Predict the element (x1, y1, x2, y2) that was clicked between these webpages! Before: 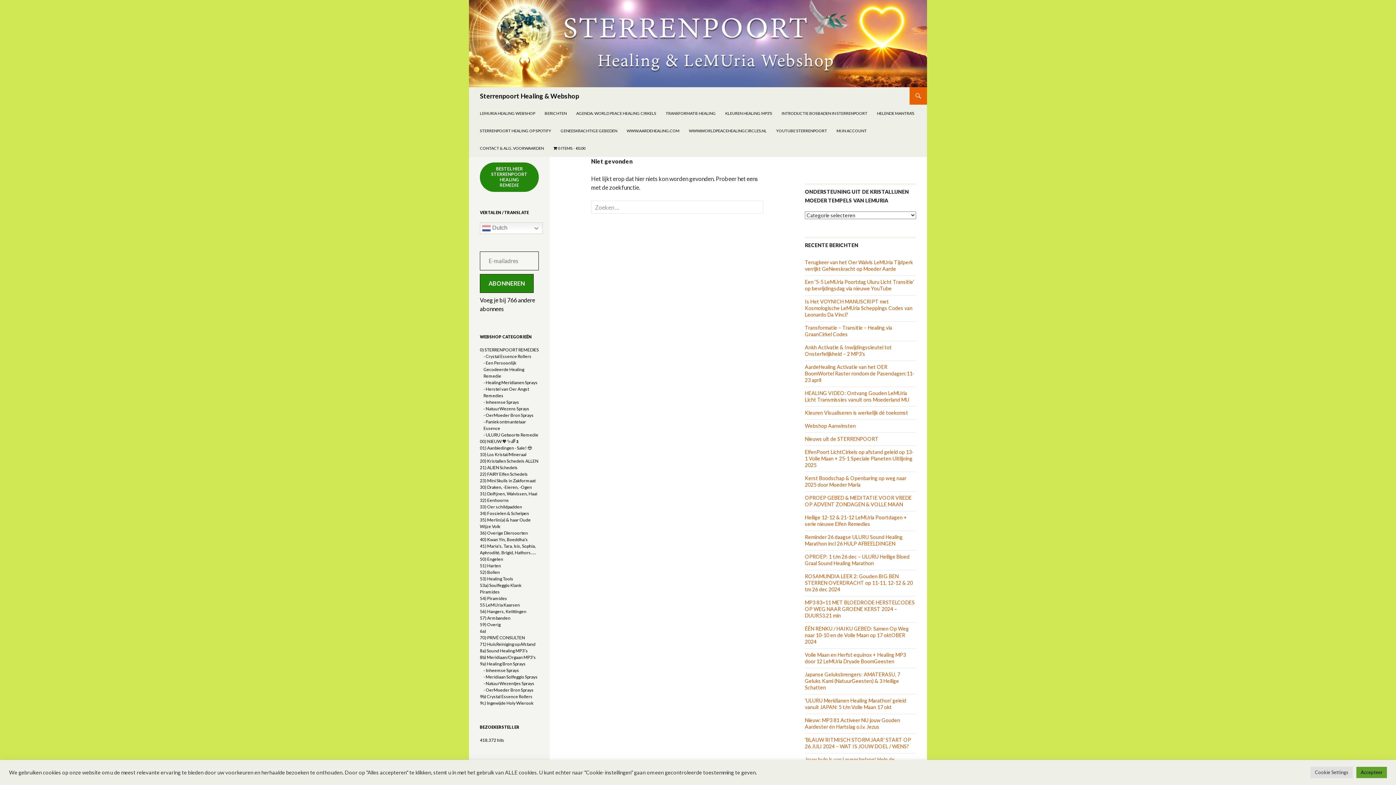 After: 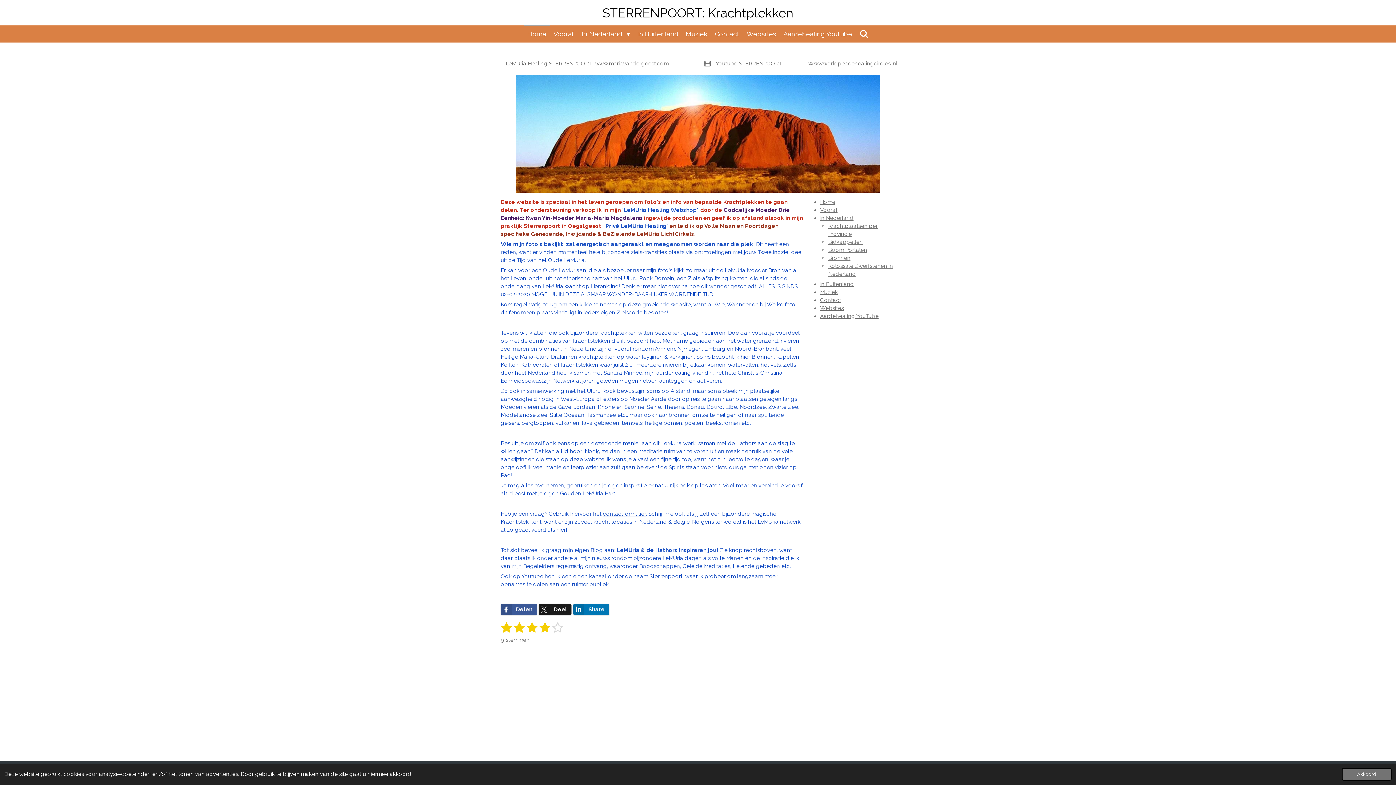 Action: label: WWW.AARDEHEALING.COM bbox: (622, 122, 684, 139)